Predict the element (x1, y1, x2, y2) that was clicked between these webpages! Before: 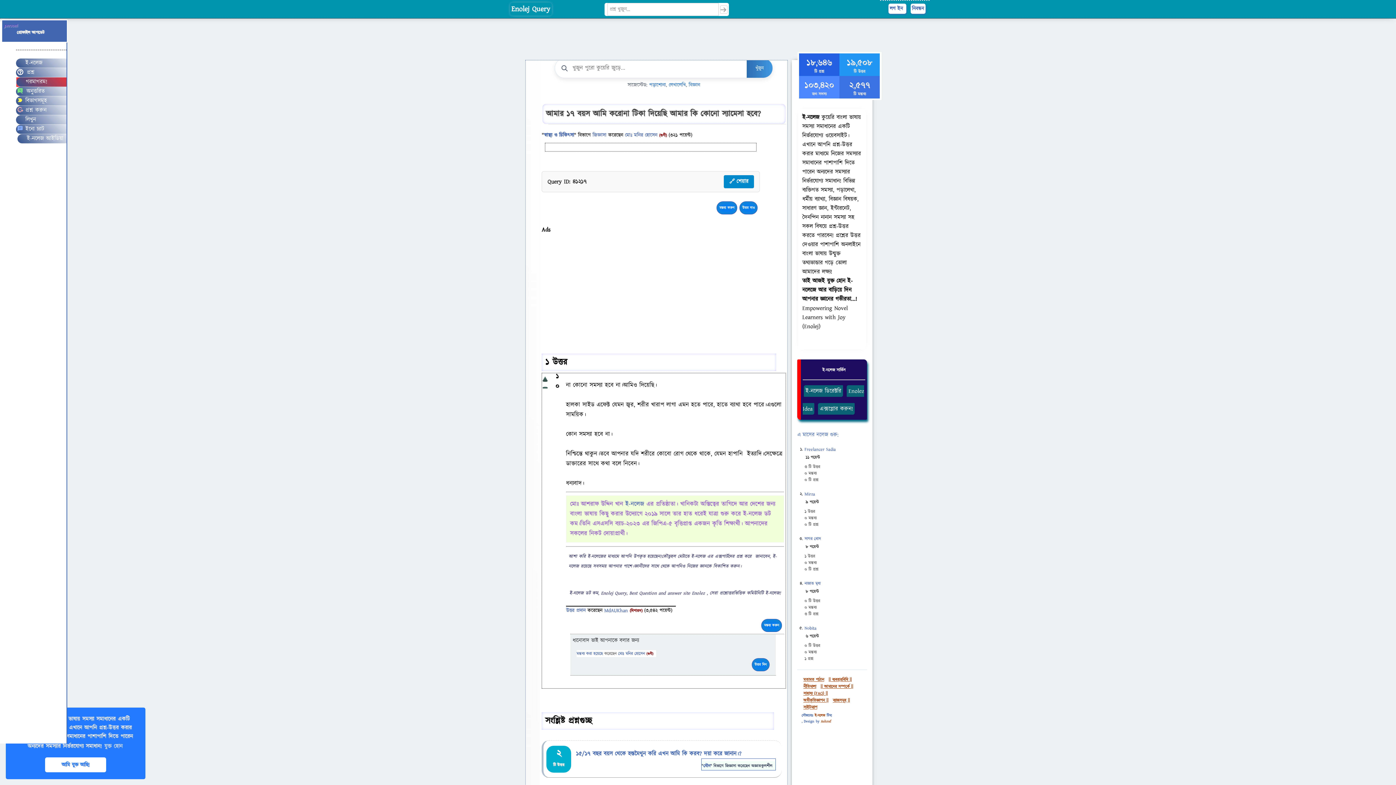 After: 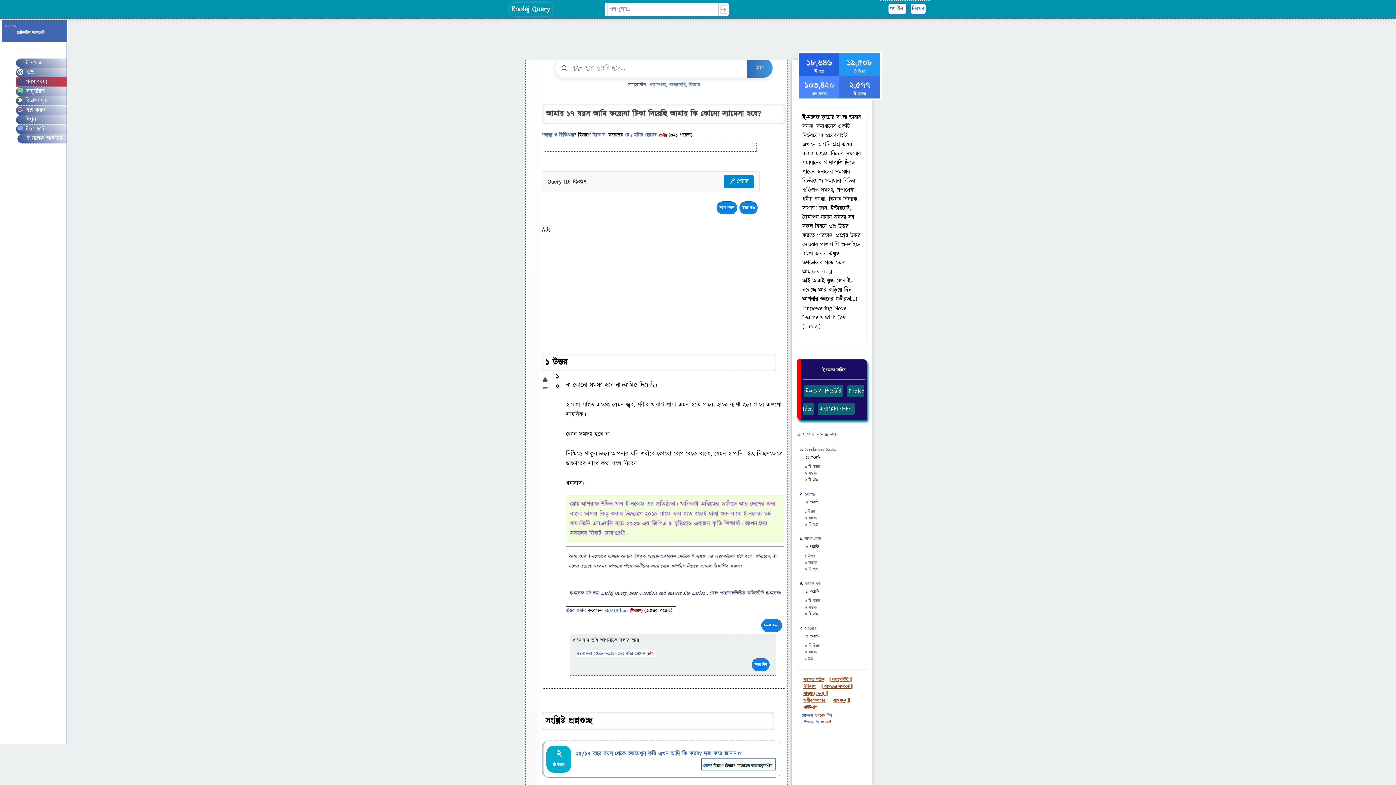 Action: label: dismiss cookie message bbox: (45, 757, 106, 772)